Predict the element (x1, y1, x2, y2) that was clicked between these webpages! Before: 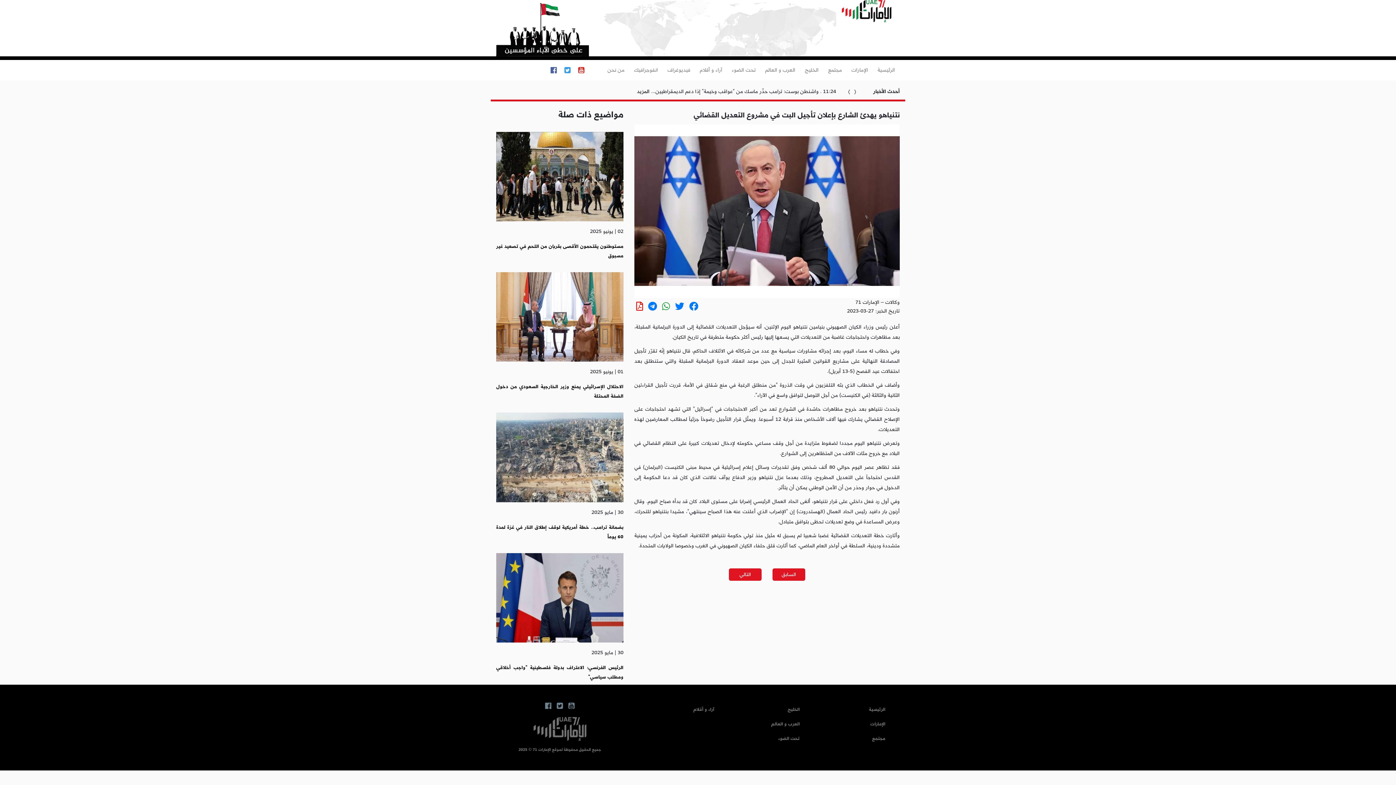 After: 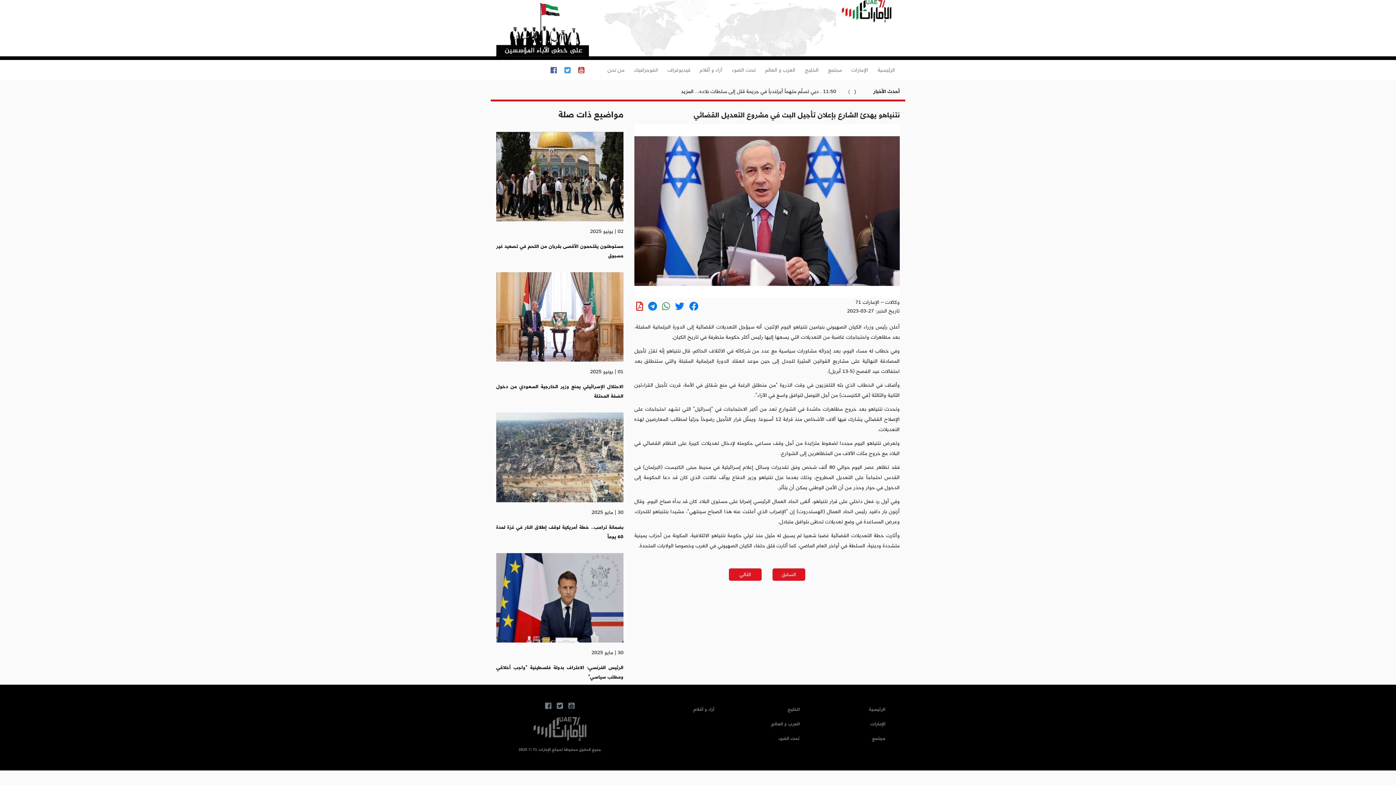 Action: bbox: (846, 86, 852, 96)